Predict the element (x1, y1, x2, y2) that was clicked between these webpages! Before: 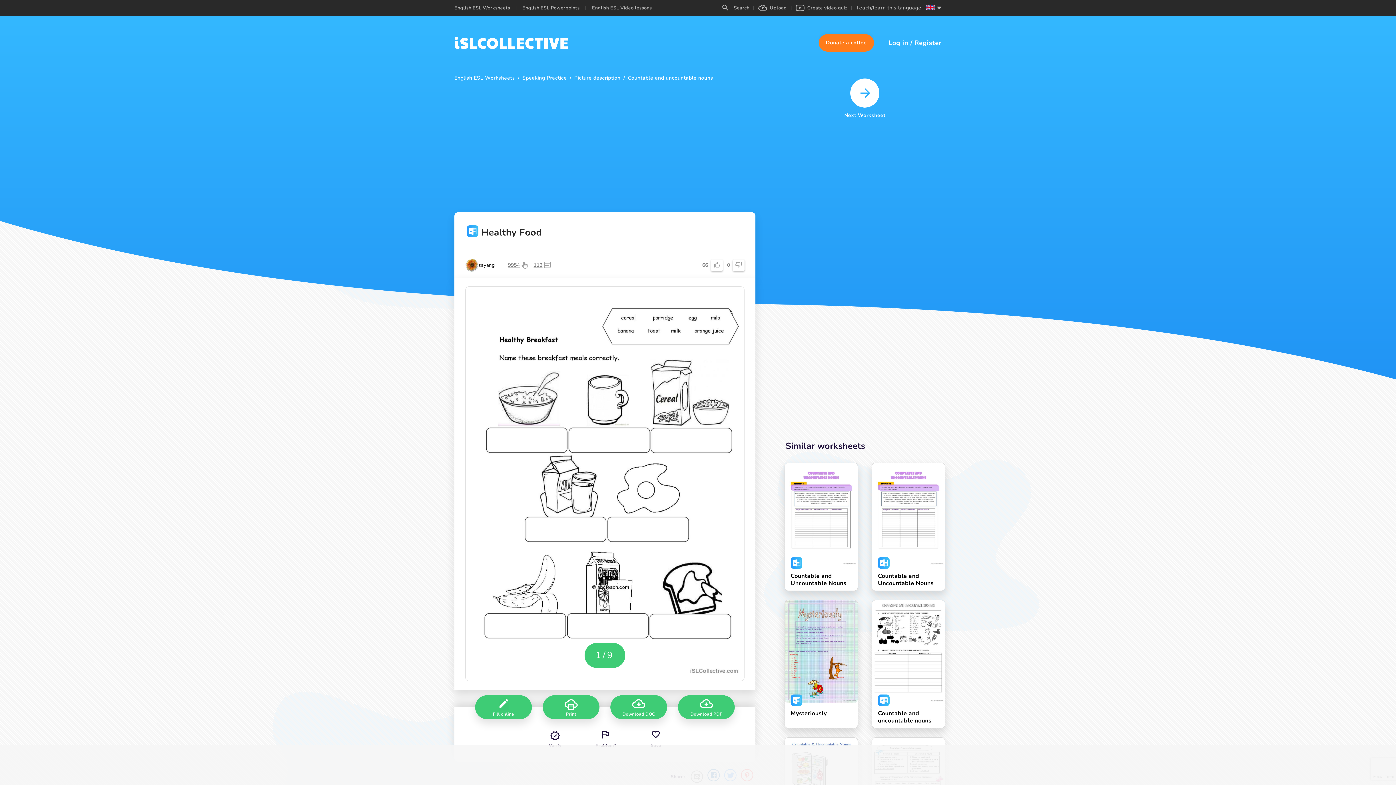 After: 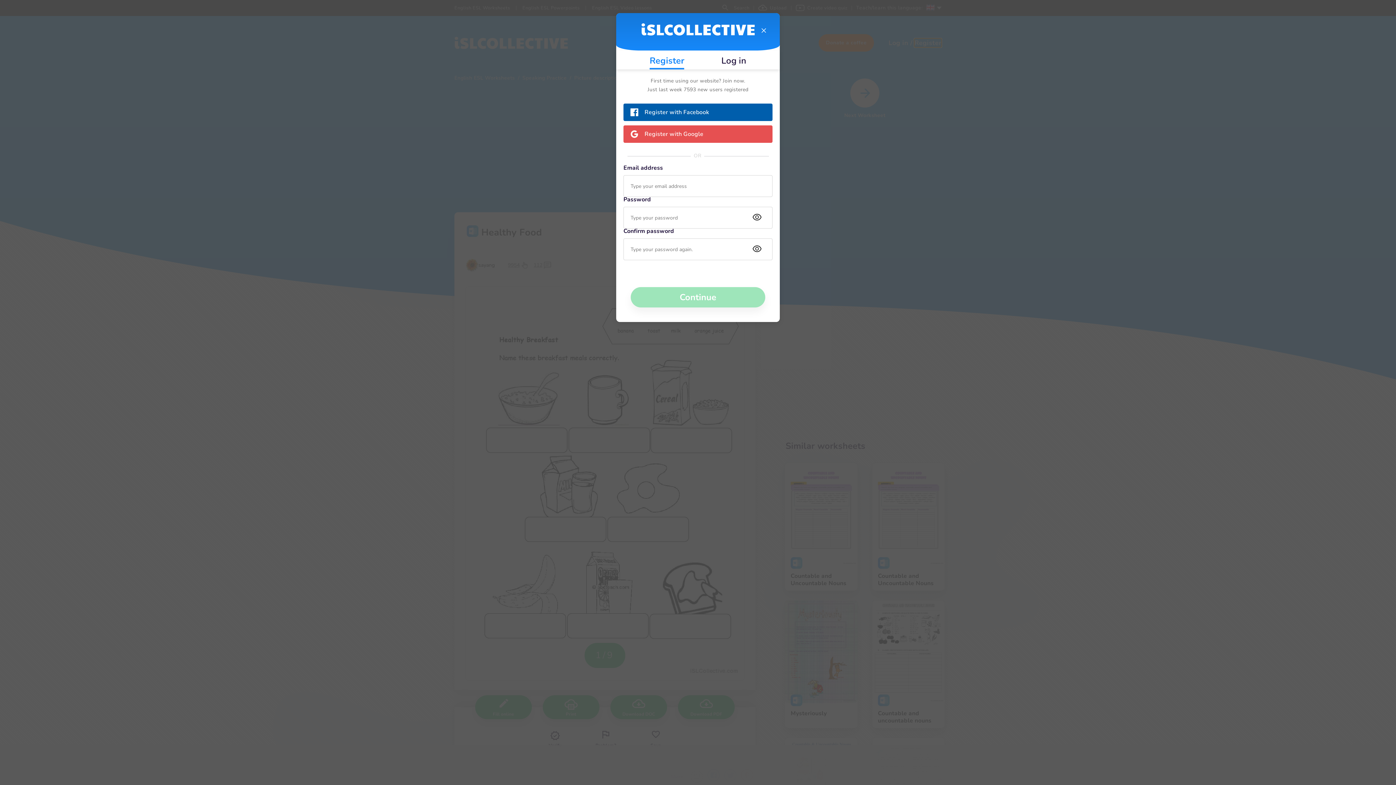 Action: label: Register bbox: (914, 38, 941, 47)